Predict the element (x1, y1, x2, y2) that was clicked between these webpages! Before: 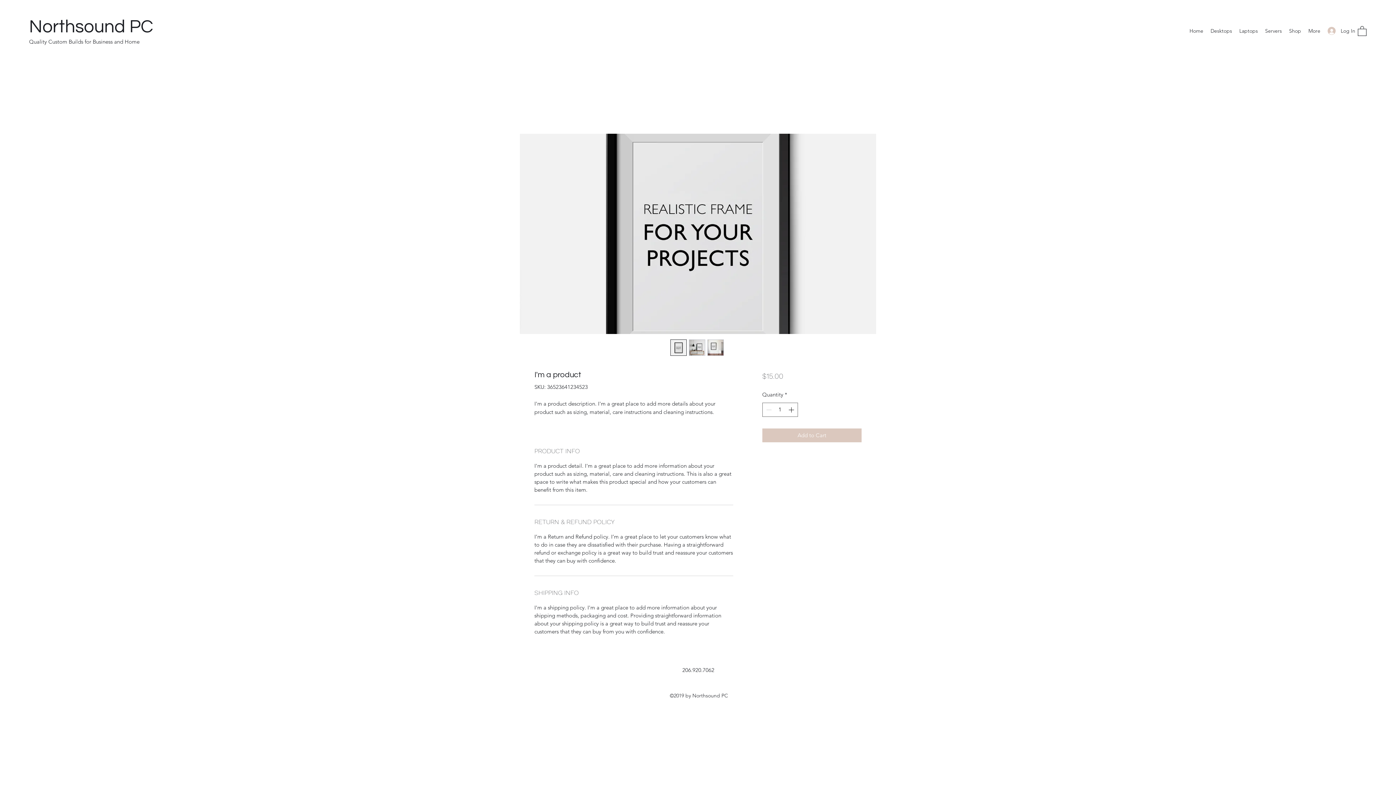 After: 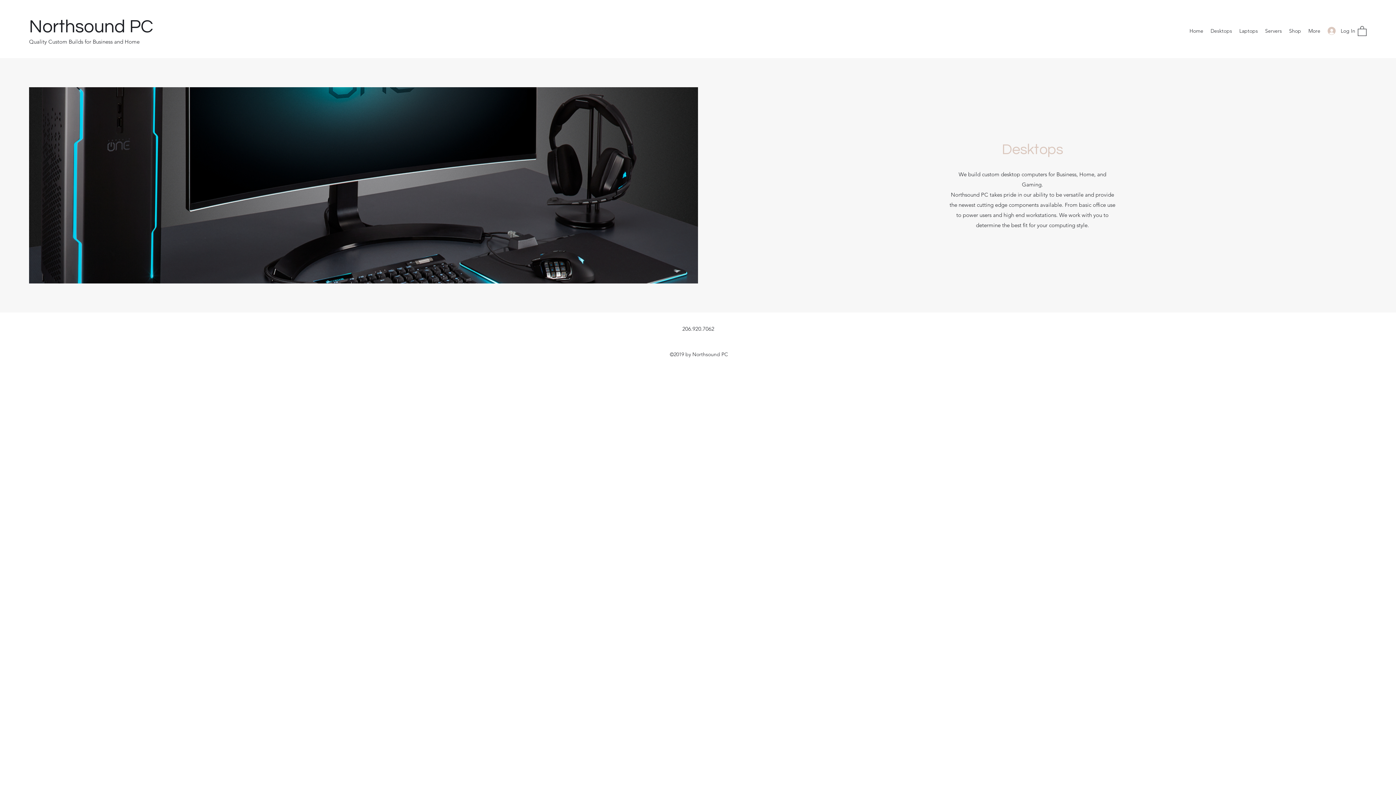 Action: label: Desktops bbox: (1207, 25, 1236, 36)